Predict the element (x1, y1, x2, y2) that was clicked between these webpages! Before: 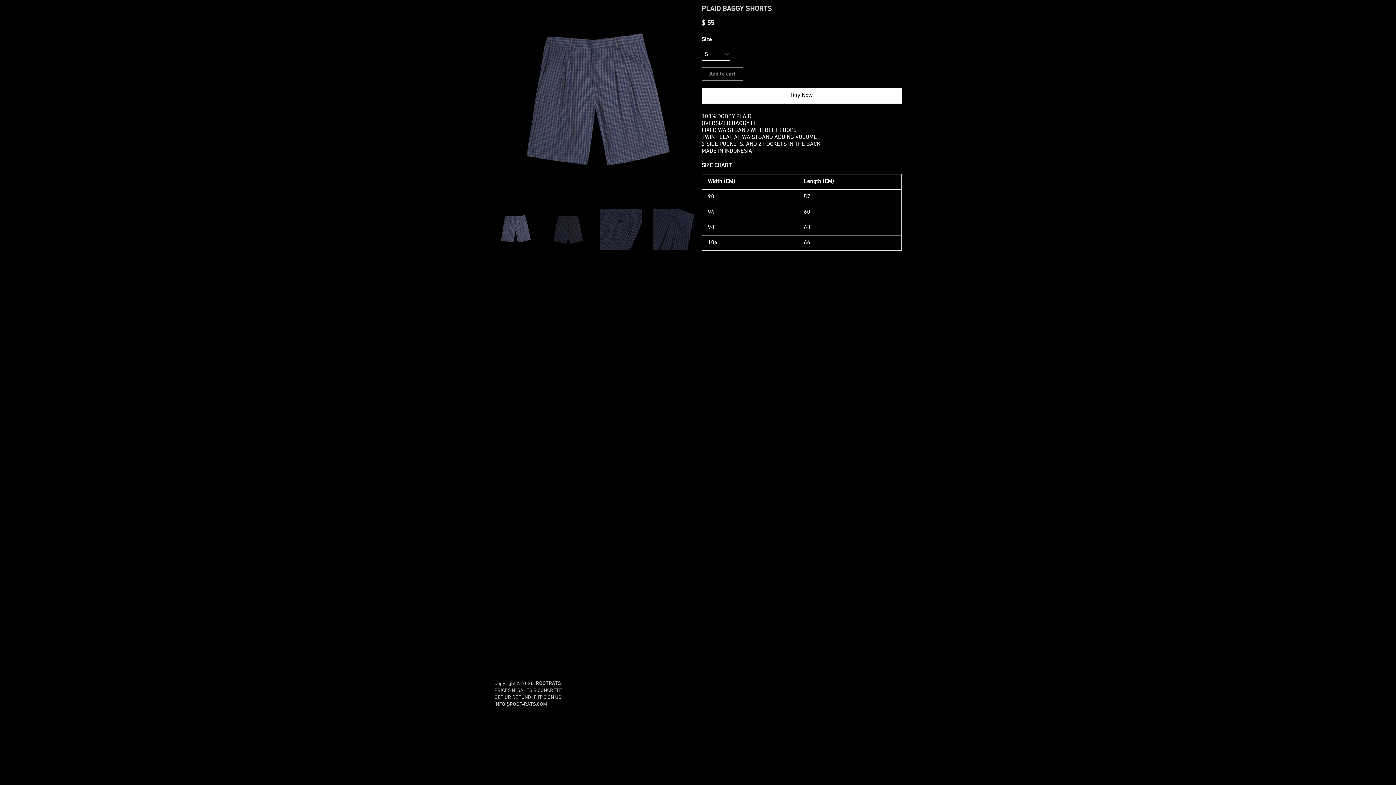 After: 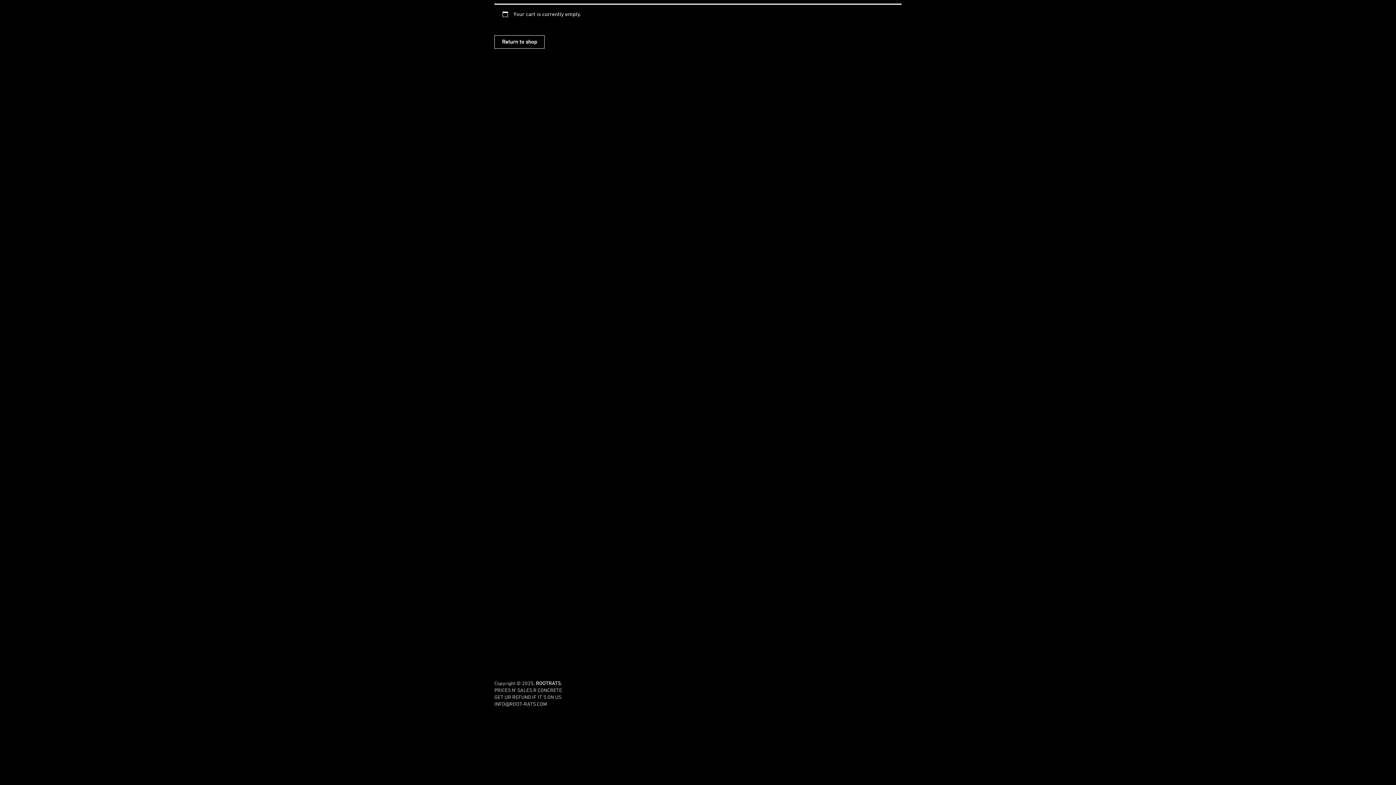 Action: bbox: (701, 87, 901, 103) label: Buy Now